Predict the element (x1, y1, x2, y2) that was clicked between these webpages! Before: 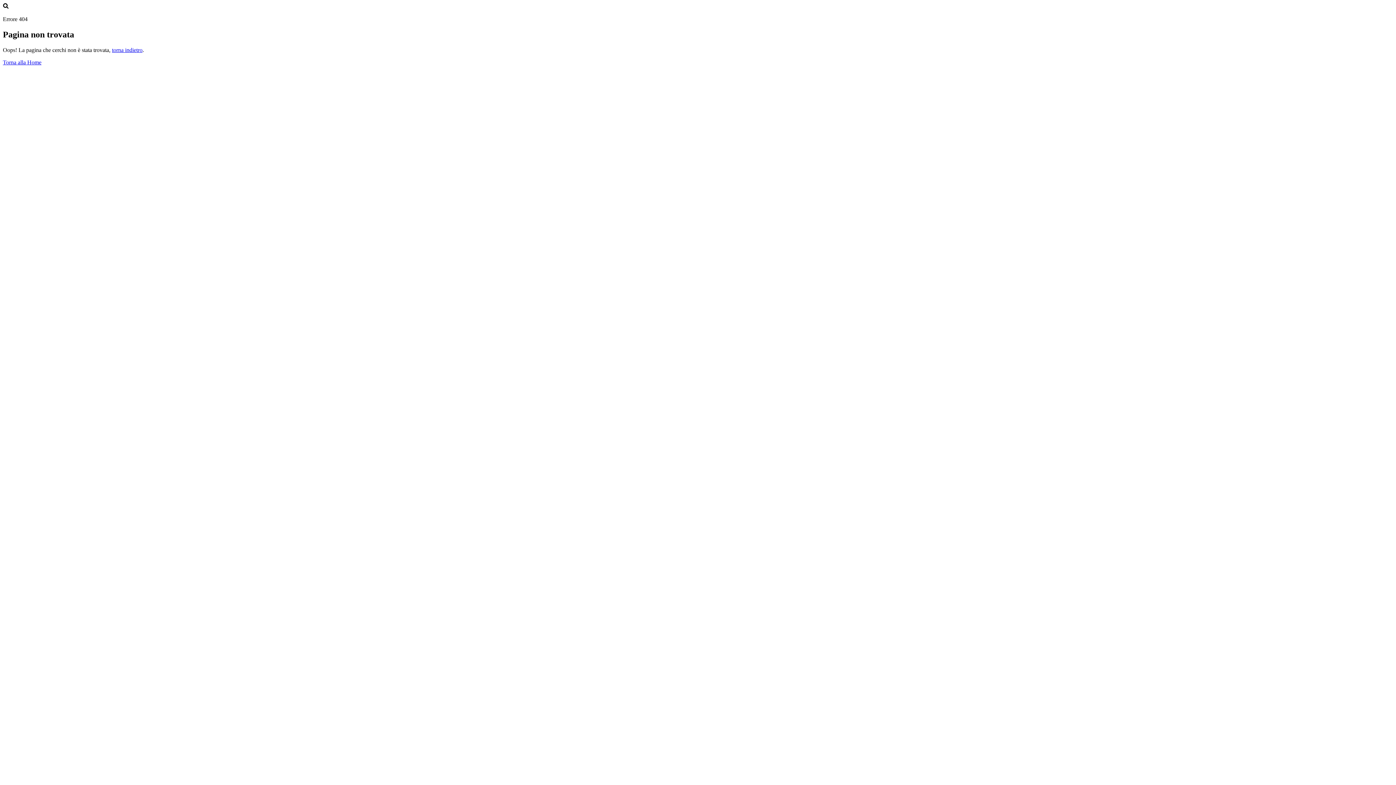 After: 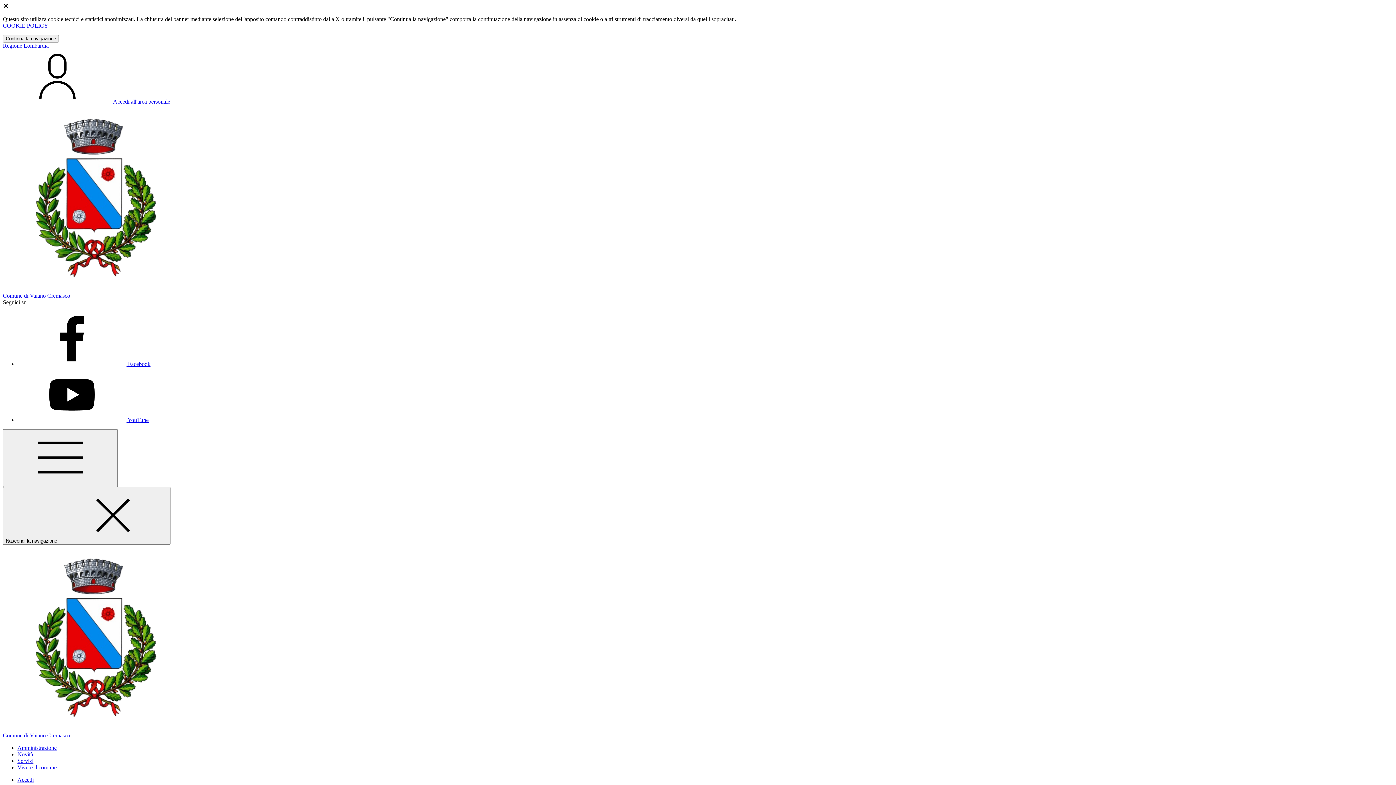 Action: bbox: (2, 59, 41, 65) label: Torna alla Home